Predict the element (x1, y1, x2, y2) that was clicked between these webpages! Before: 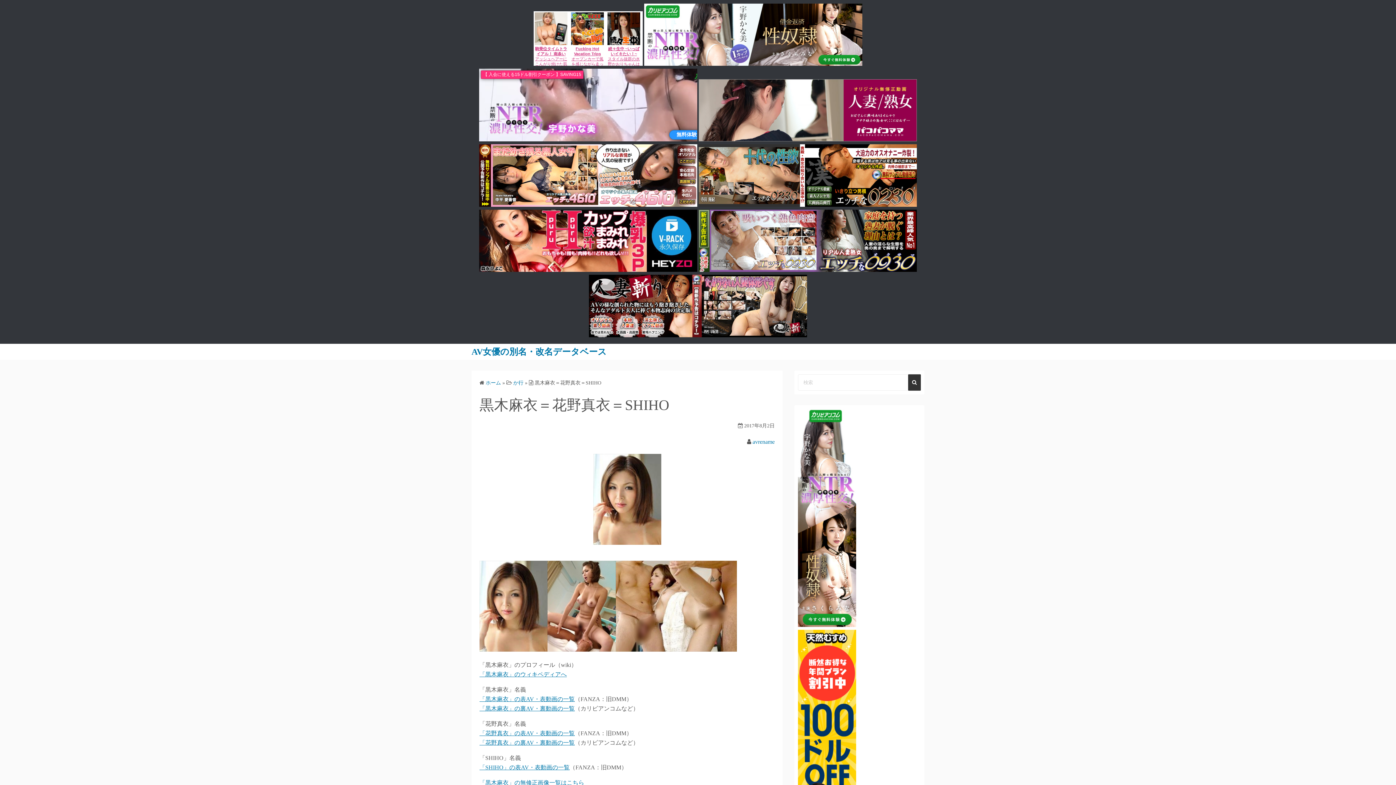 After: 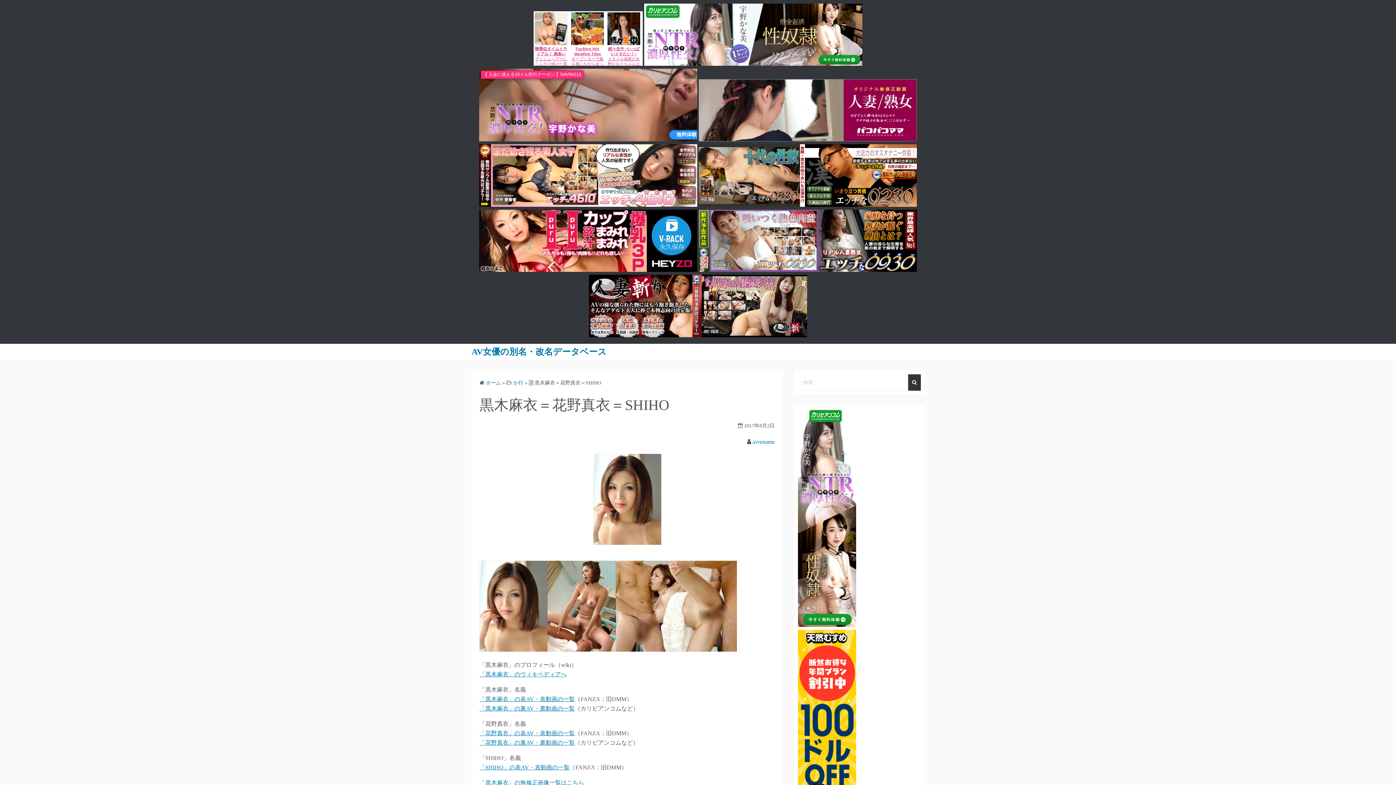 Action: bbox: (698, 136, 917, 142)